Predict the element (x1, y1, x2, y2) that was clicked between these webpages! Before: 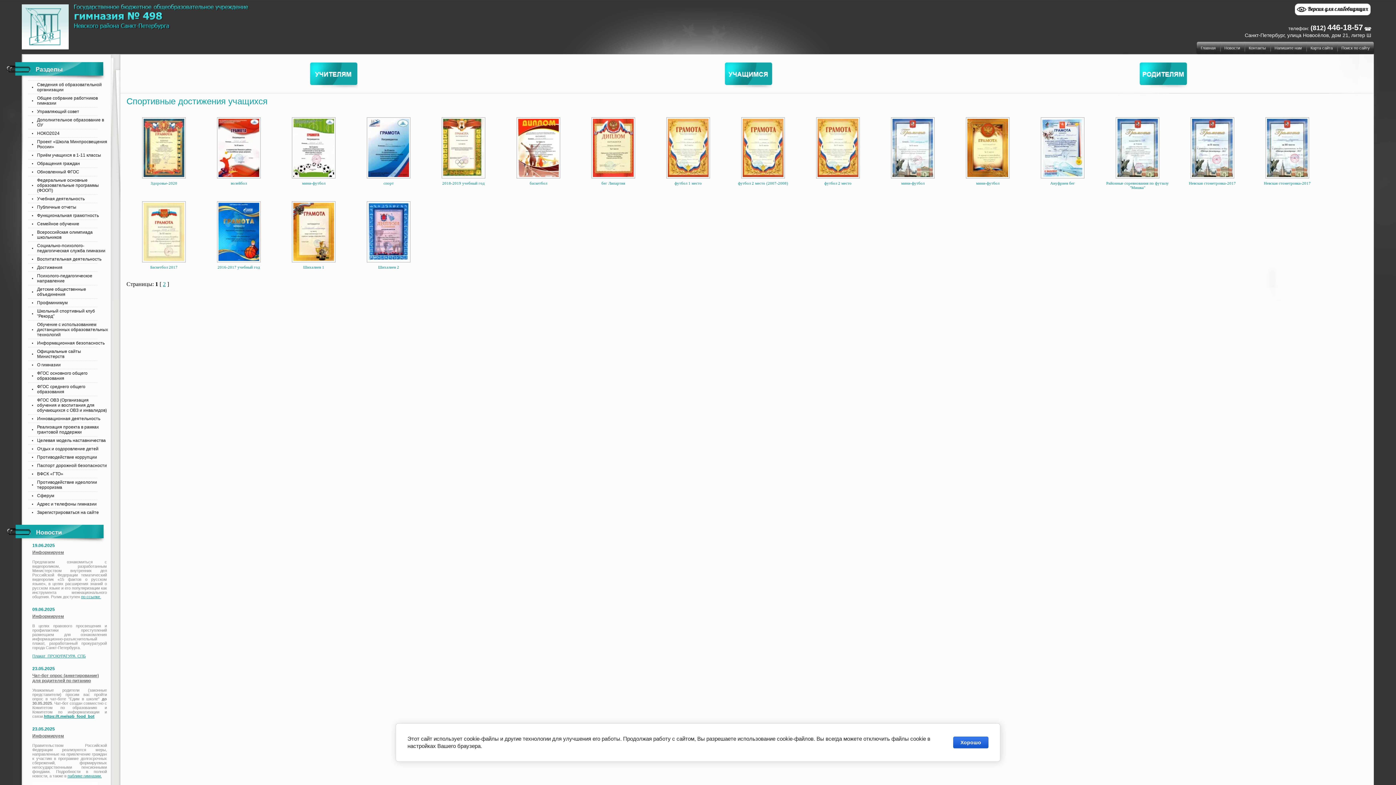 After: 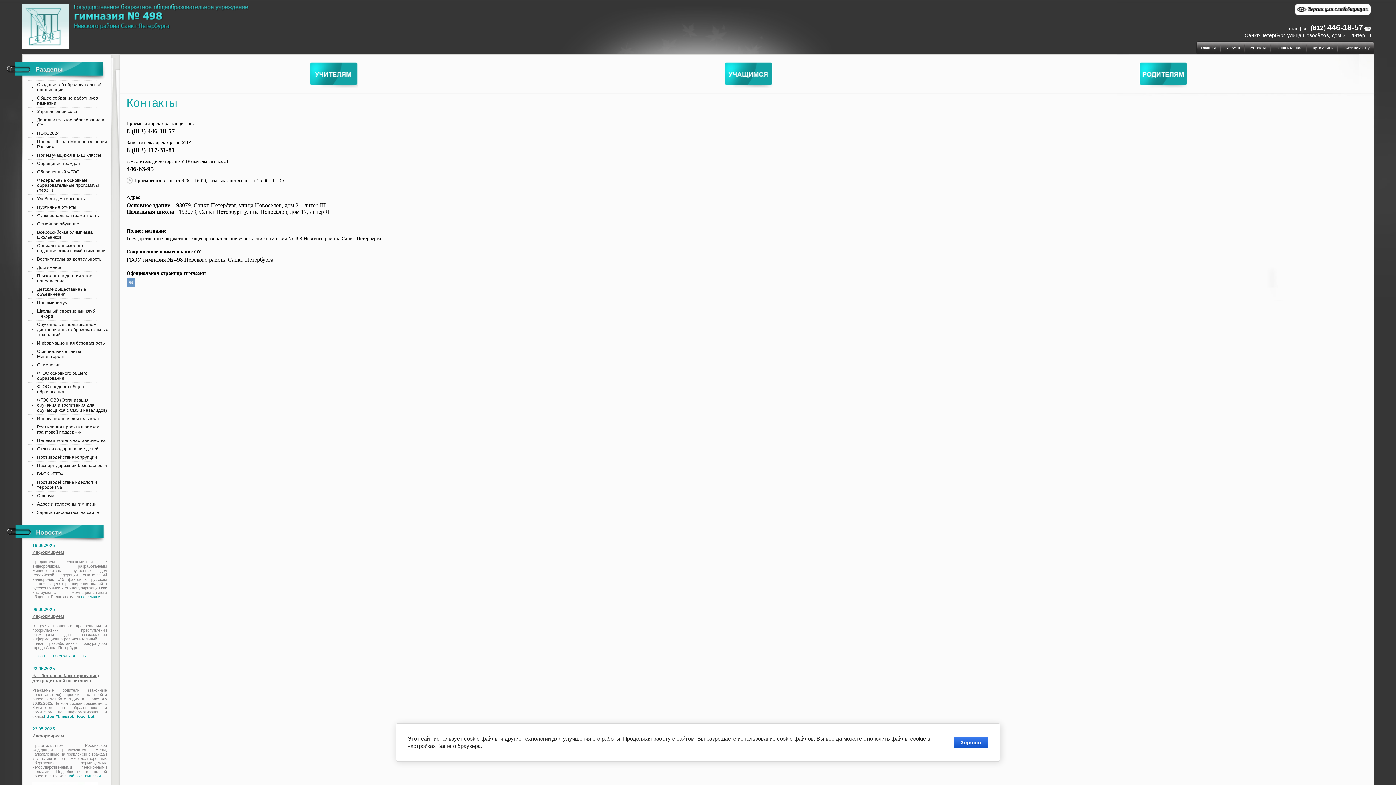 Action: label: Адрес и телефоны гимназии bbox: (22, 500, 110, 508)